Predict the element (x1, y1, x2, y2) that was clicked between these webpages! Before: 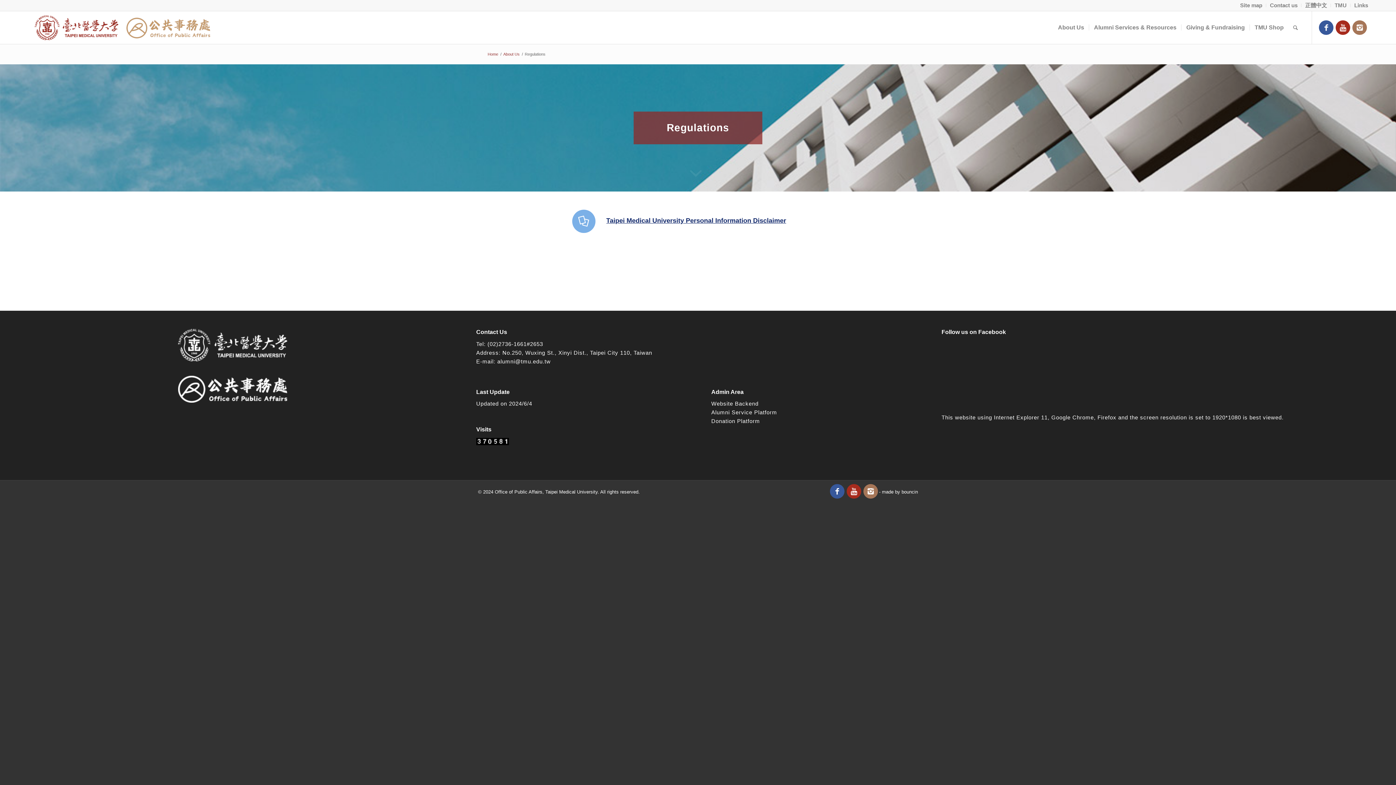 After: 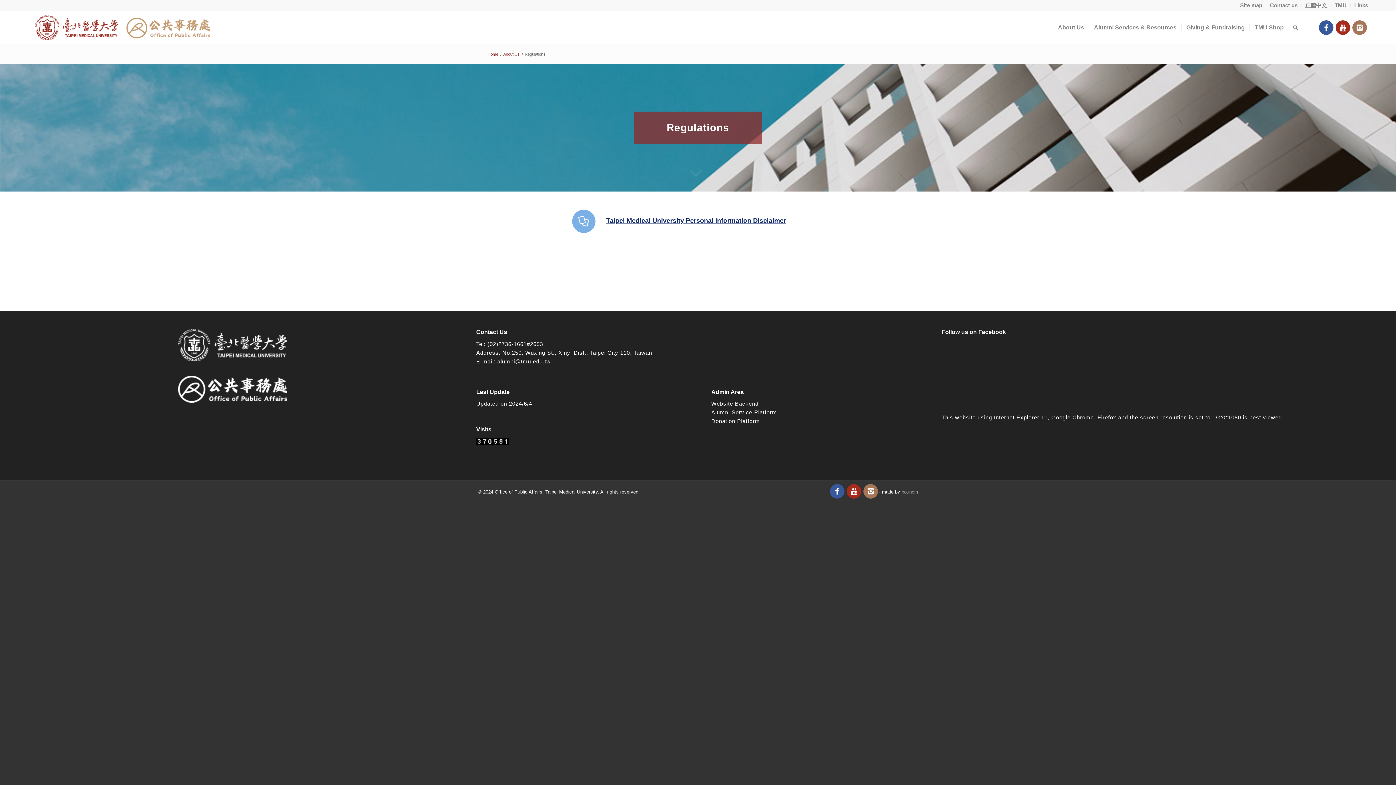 Action: bbox: (901, 489, 918, 494) label: bouncin